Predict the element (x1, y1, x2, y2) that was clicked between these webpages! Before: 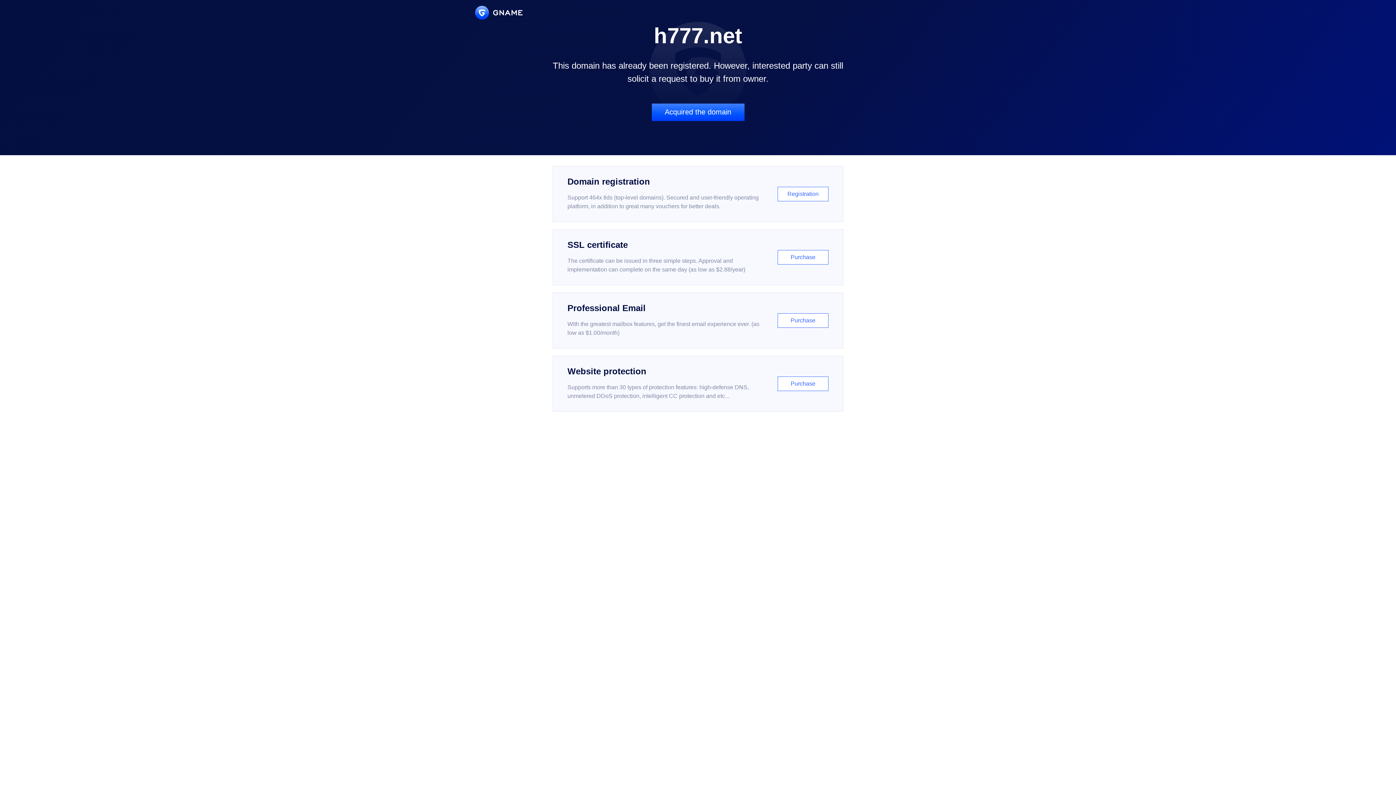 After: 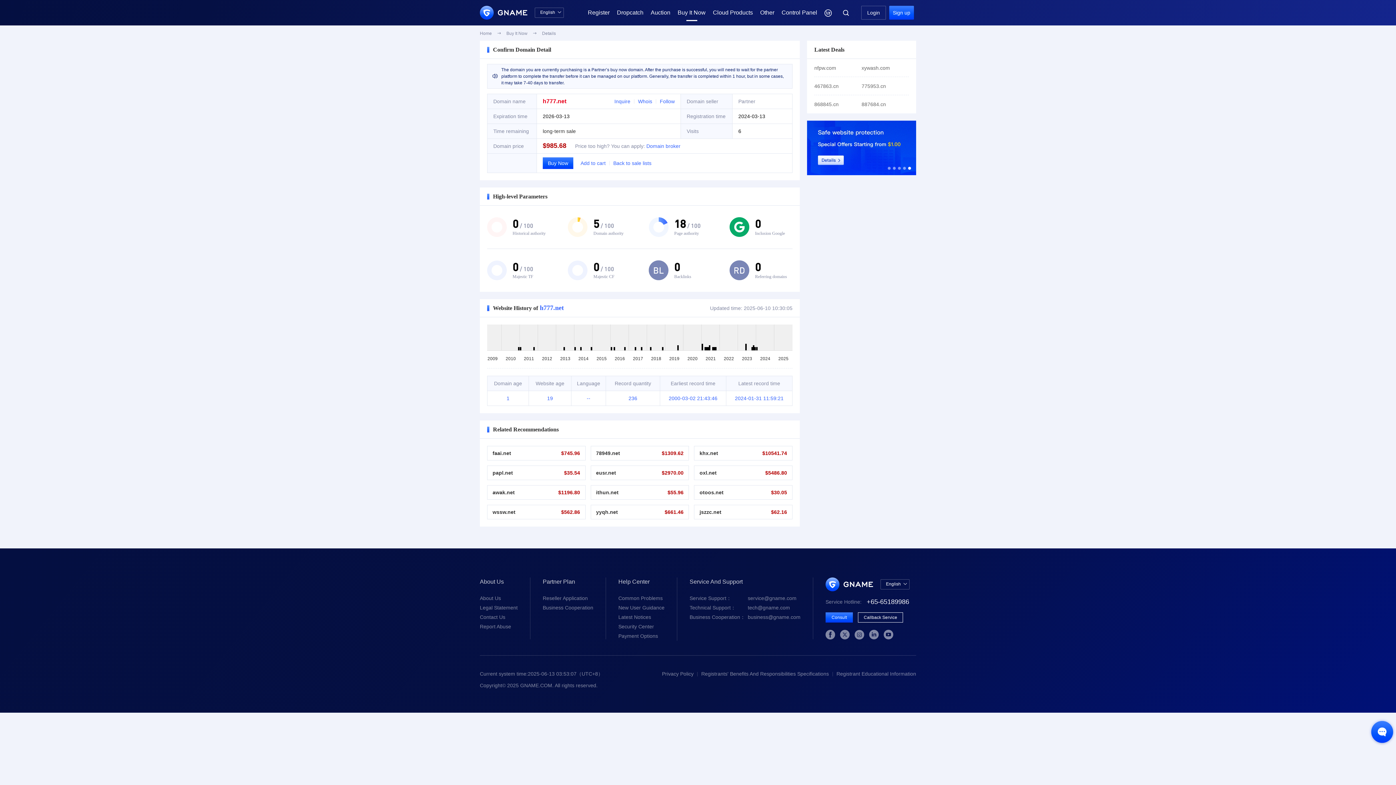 Action: label: Acquired the domain bbox: (651, 103, 744, 121)